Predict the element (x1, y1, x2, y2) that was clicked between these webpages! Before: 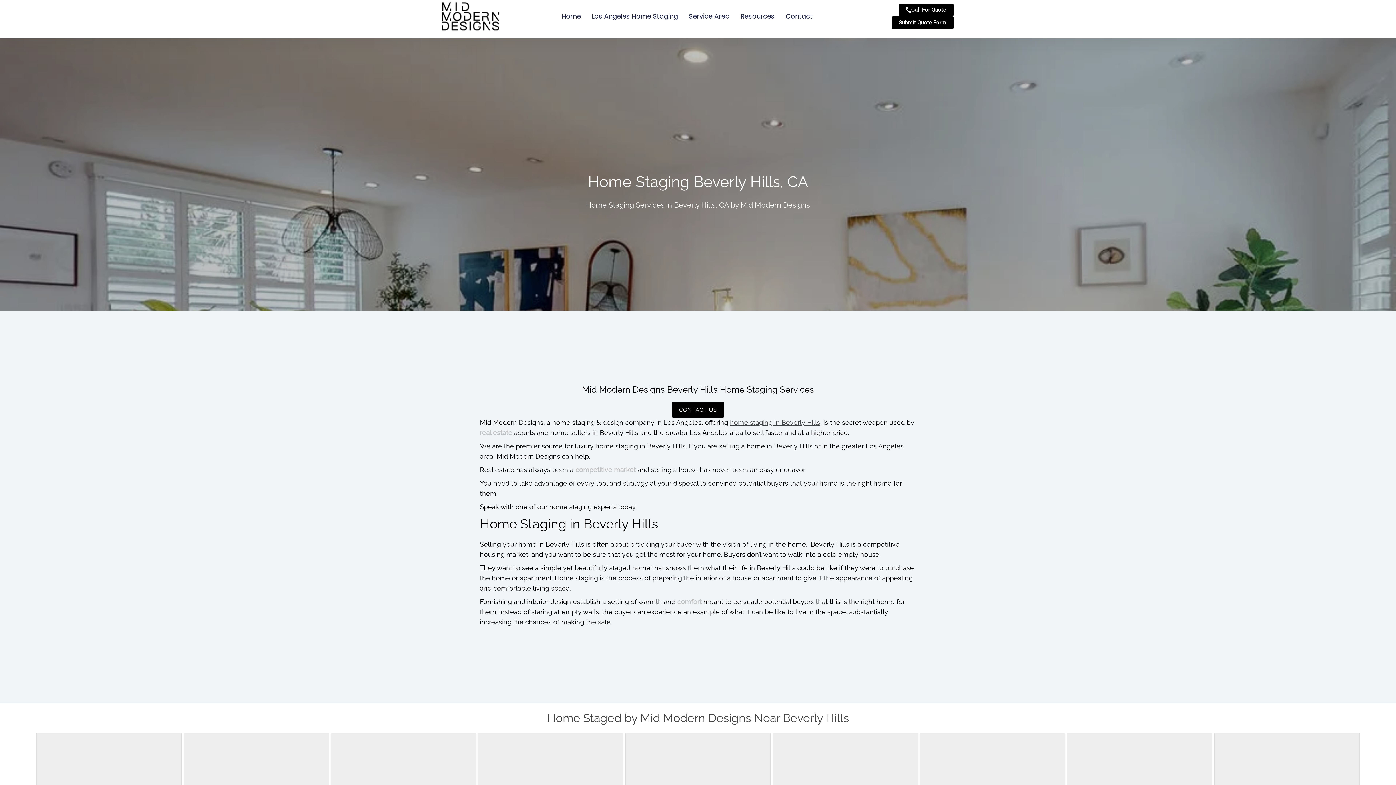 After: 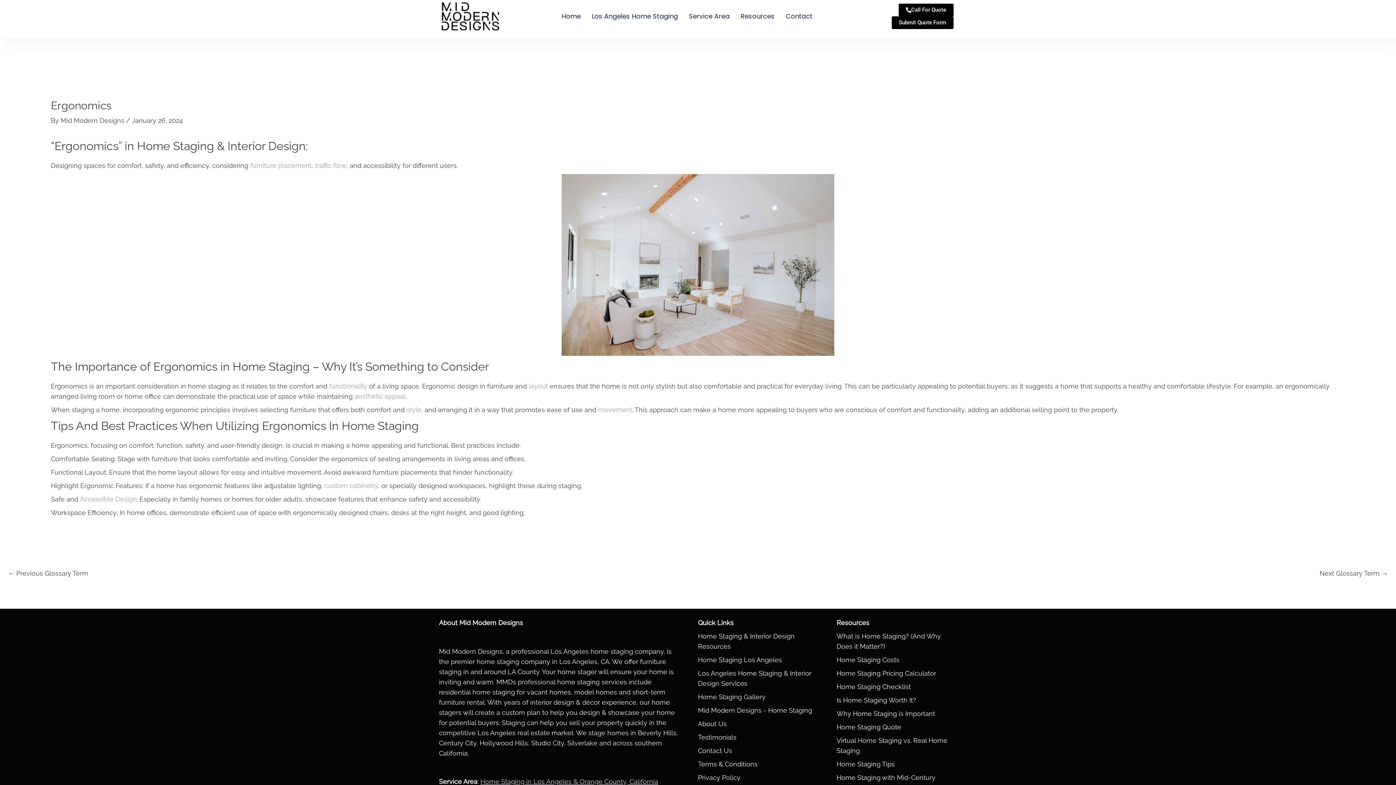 Action: bbox: (677, 596, 701, 607) label: comfort